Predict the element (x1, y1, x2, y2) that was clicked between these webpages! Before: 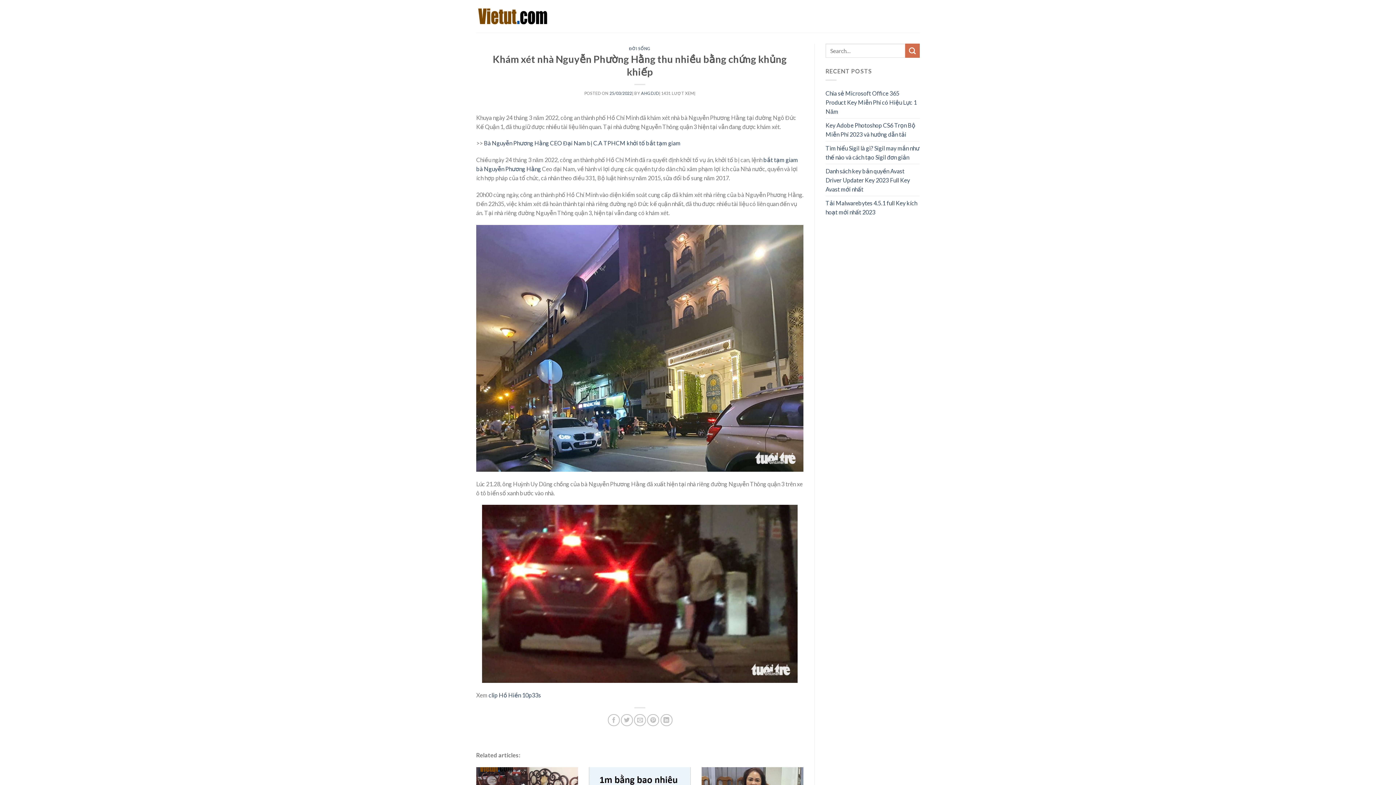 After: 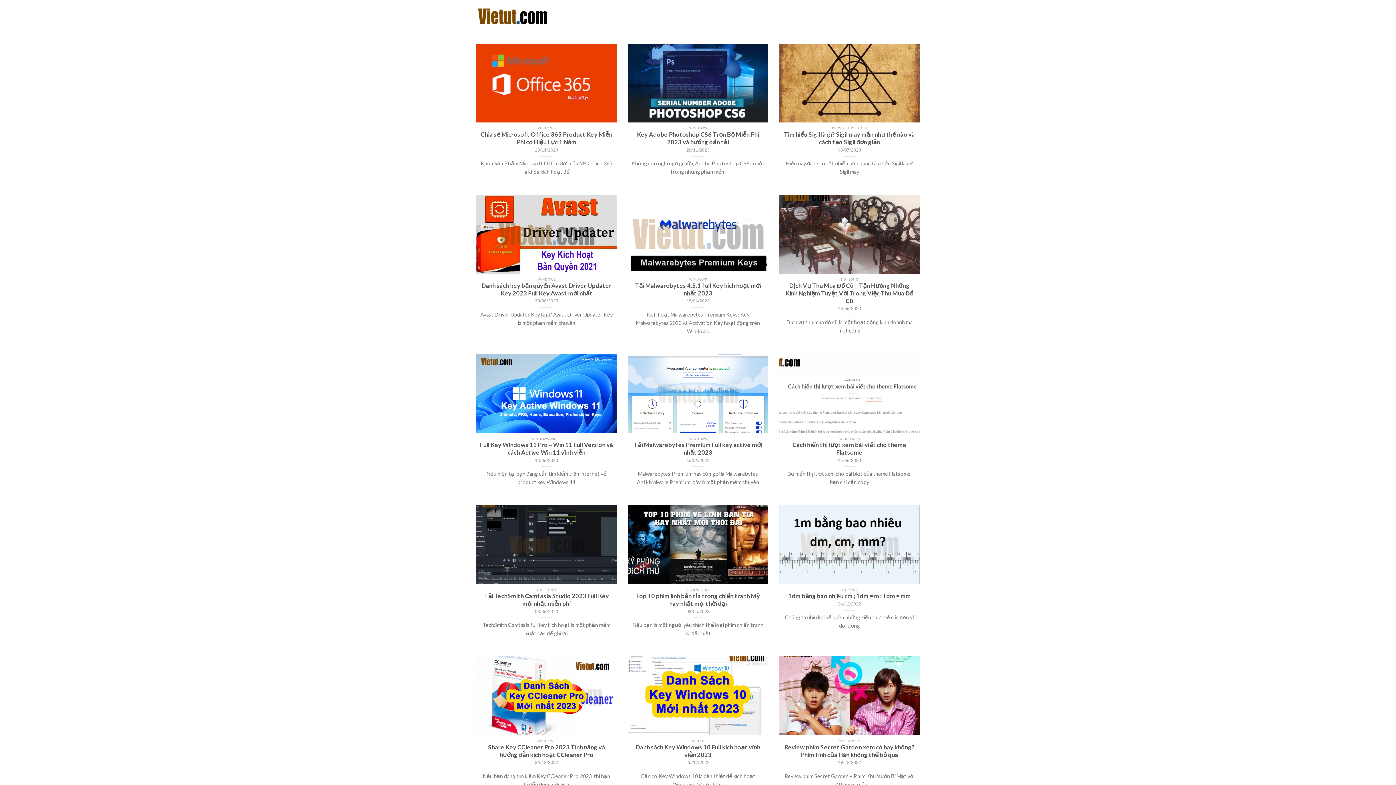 Action: label: clip Hồ Hiền 10p33s bbox: (488, 692, 541, 698)